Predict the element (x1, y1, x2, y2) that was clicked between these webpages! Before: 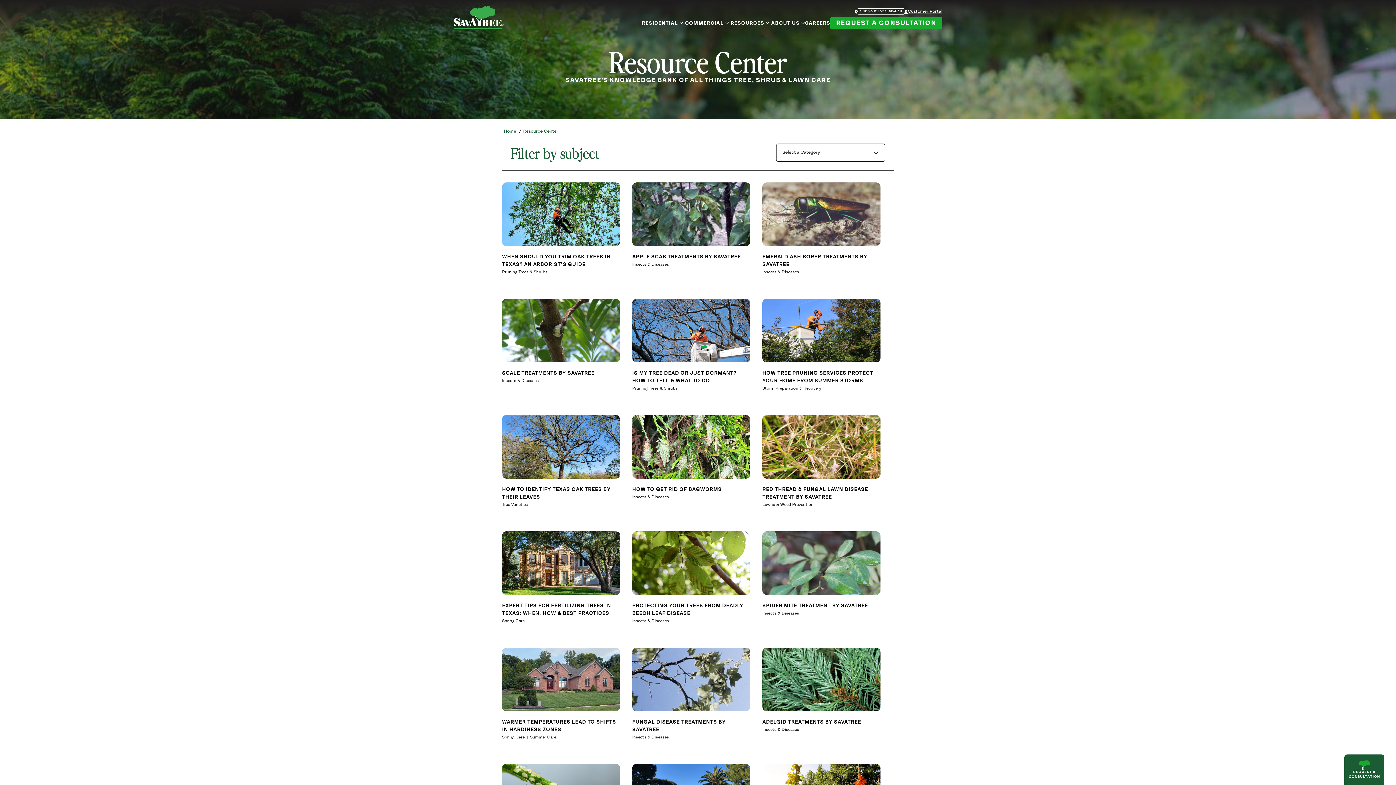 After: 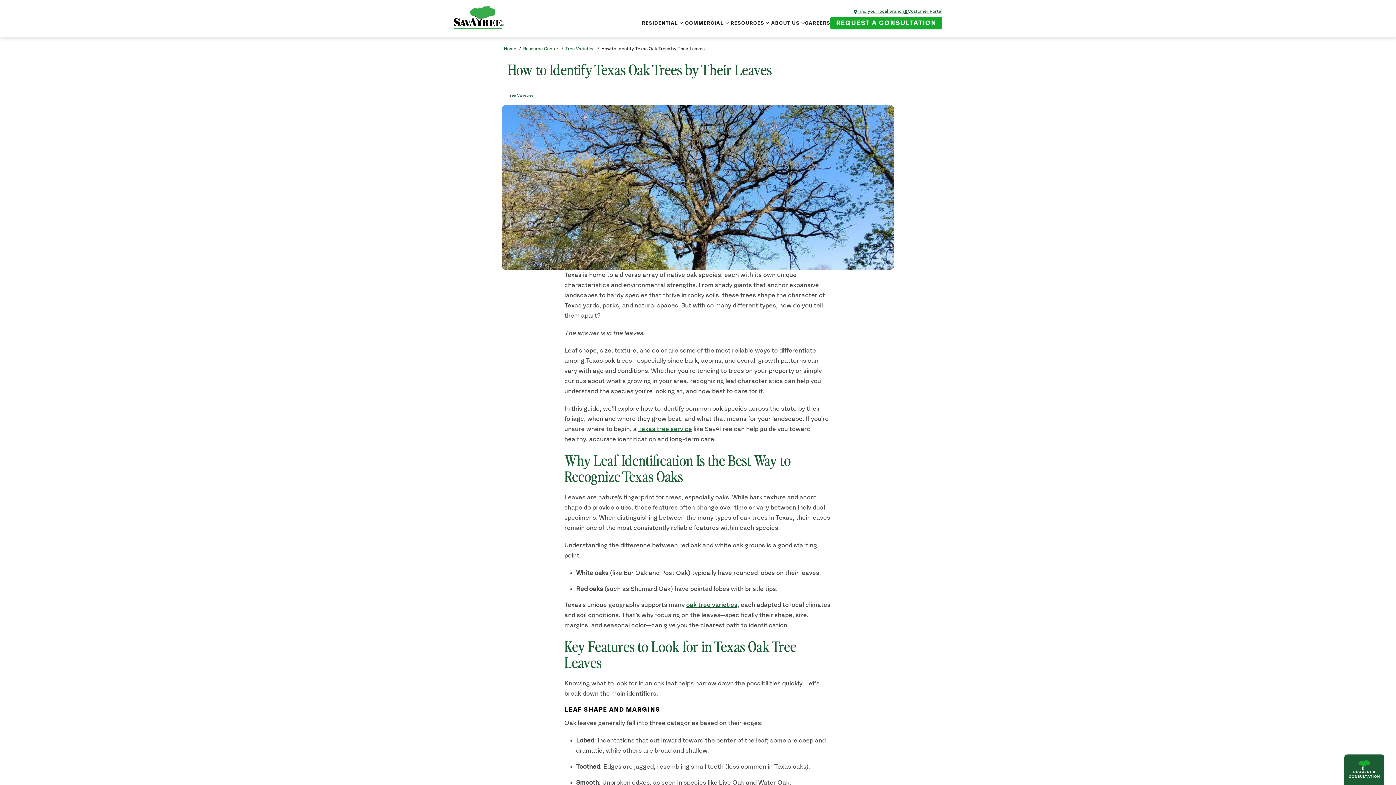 Action: label: HOW TO IDENTIFY TEXAS OAK TREES BY THEIR LEAVES
Tree Varieties bbox: (502, 415, 620, 508)